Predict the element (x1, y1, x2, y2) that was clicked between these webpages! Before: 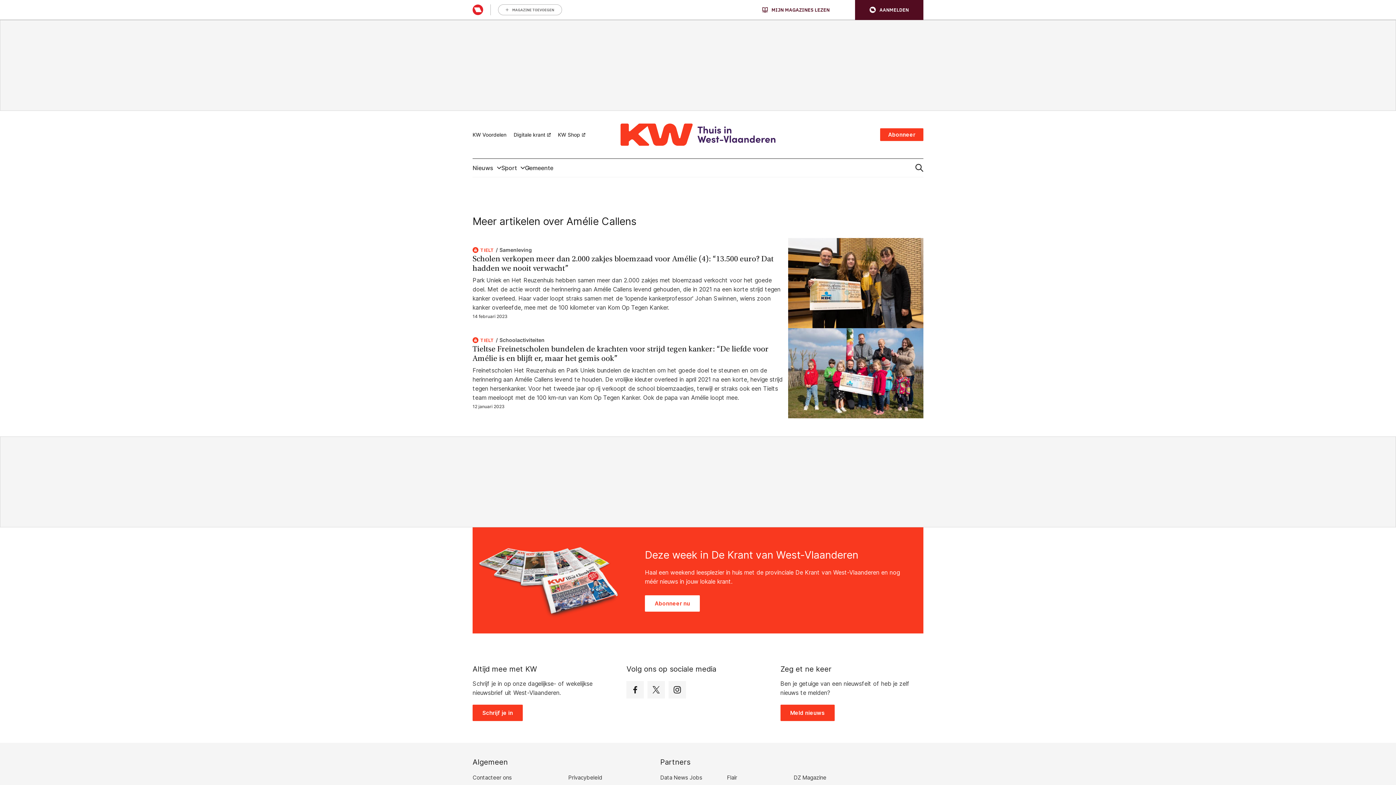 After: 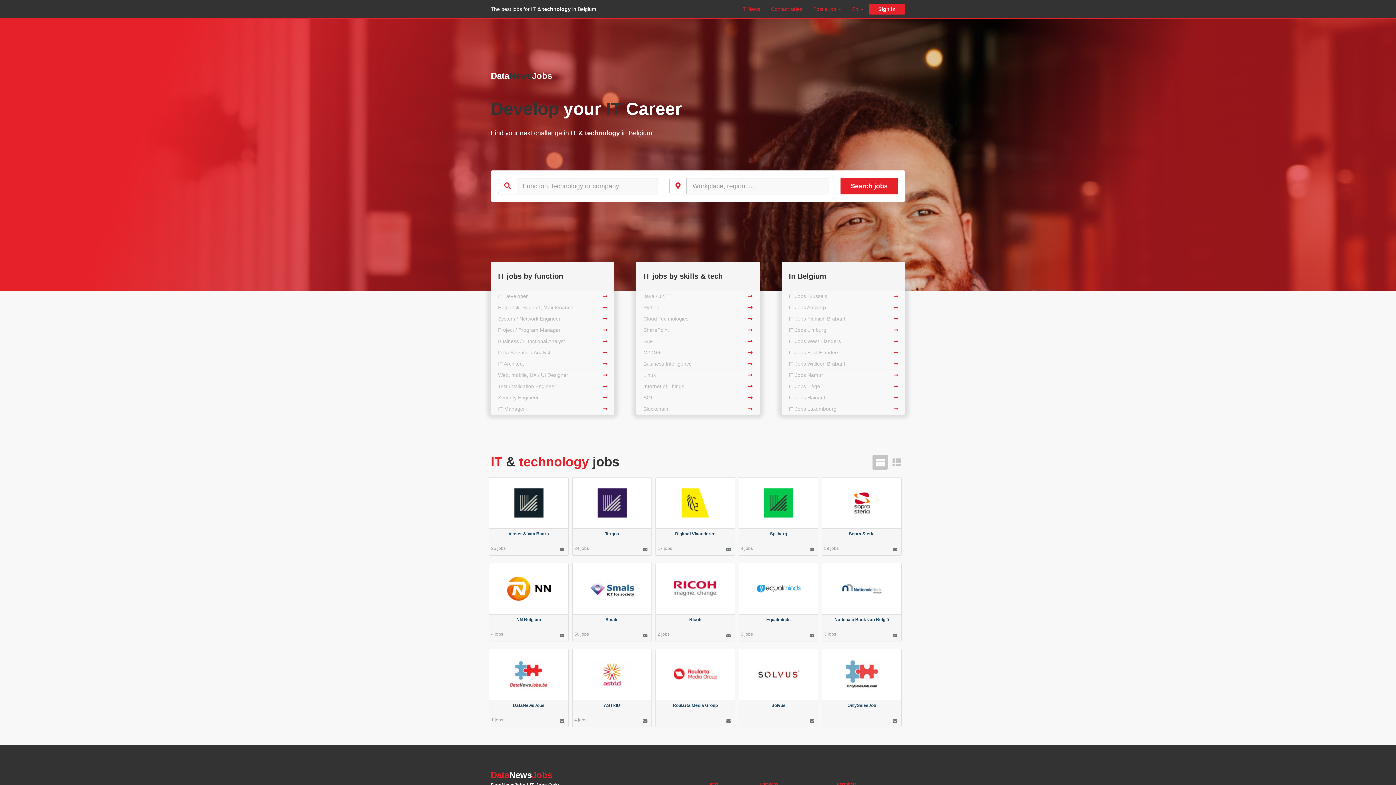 Action: bbox: (660, 774, 702, 781) label: Data News Jobs